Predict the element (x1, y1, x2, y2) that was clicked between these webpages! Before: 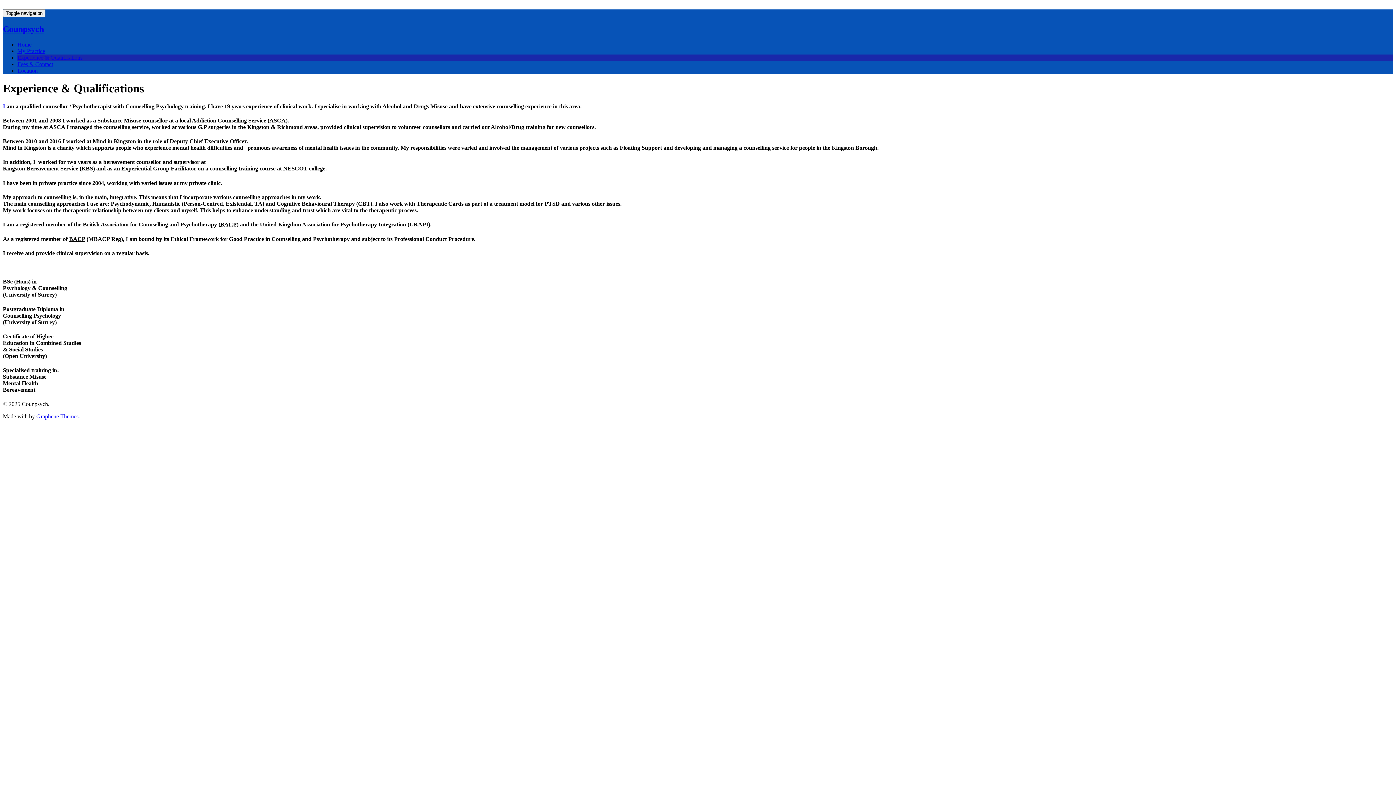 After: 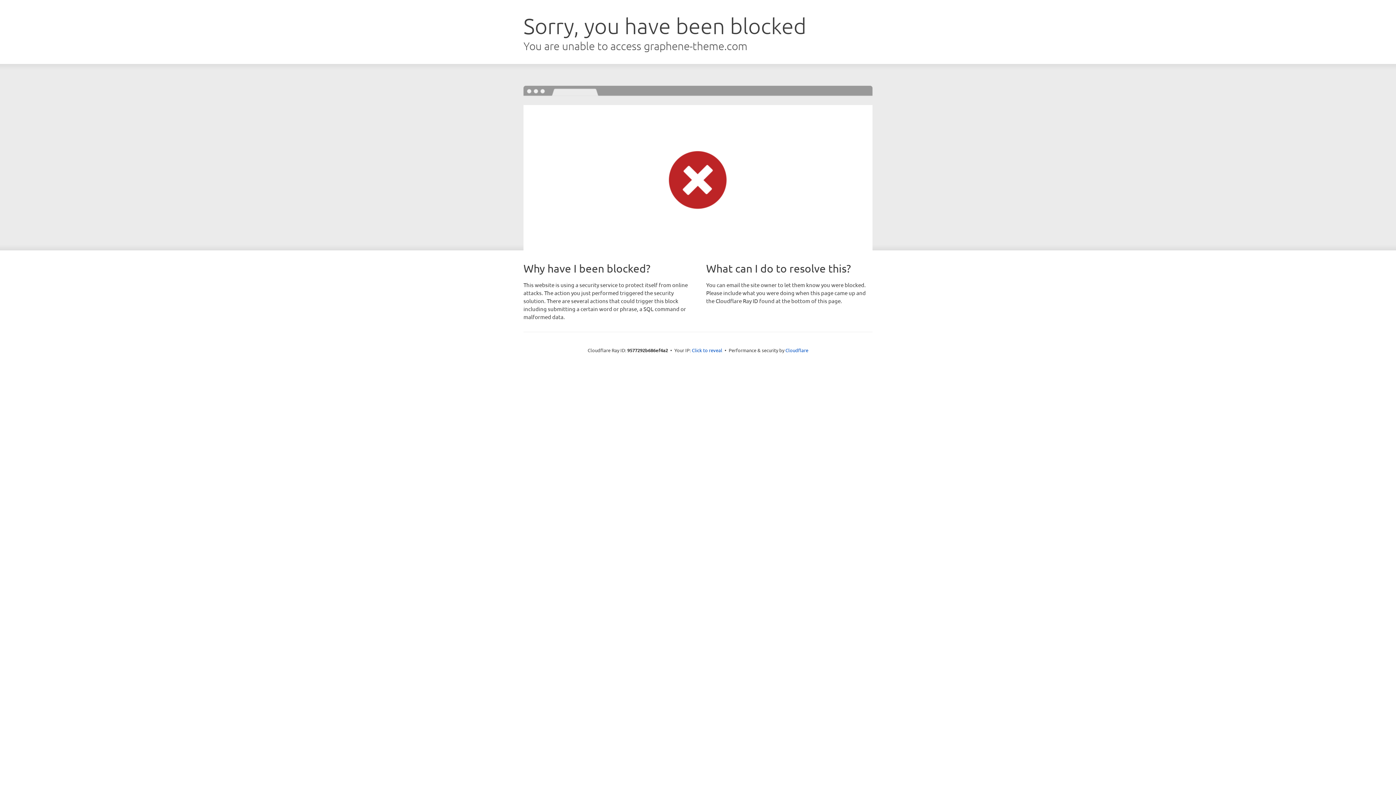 Action: label: Graphene Themes bbox: (36, 413, 78, 419)